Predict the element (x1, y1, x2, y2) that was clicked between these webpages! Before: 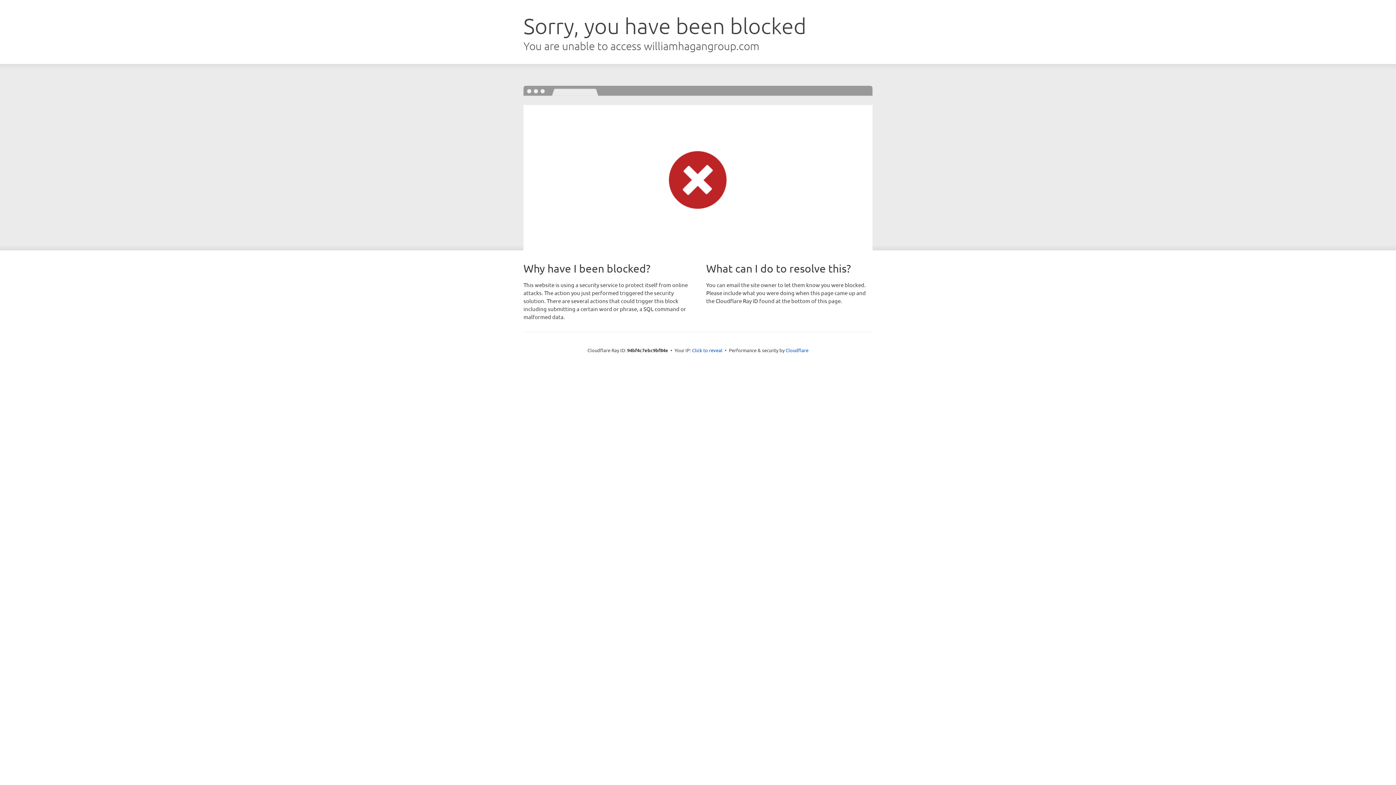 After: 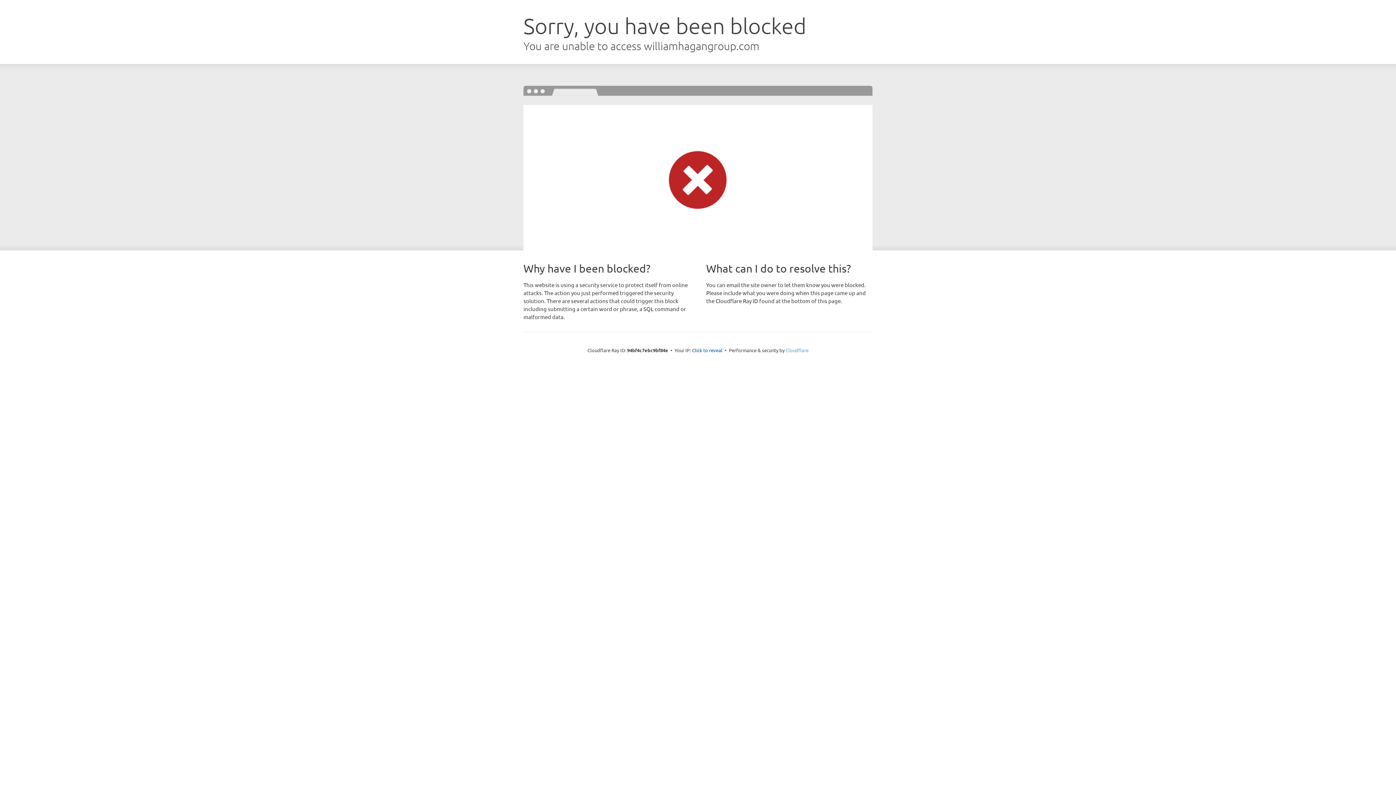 Action: bbox: (785, 347, 808, 353) label: Cloudflare